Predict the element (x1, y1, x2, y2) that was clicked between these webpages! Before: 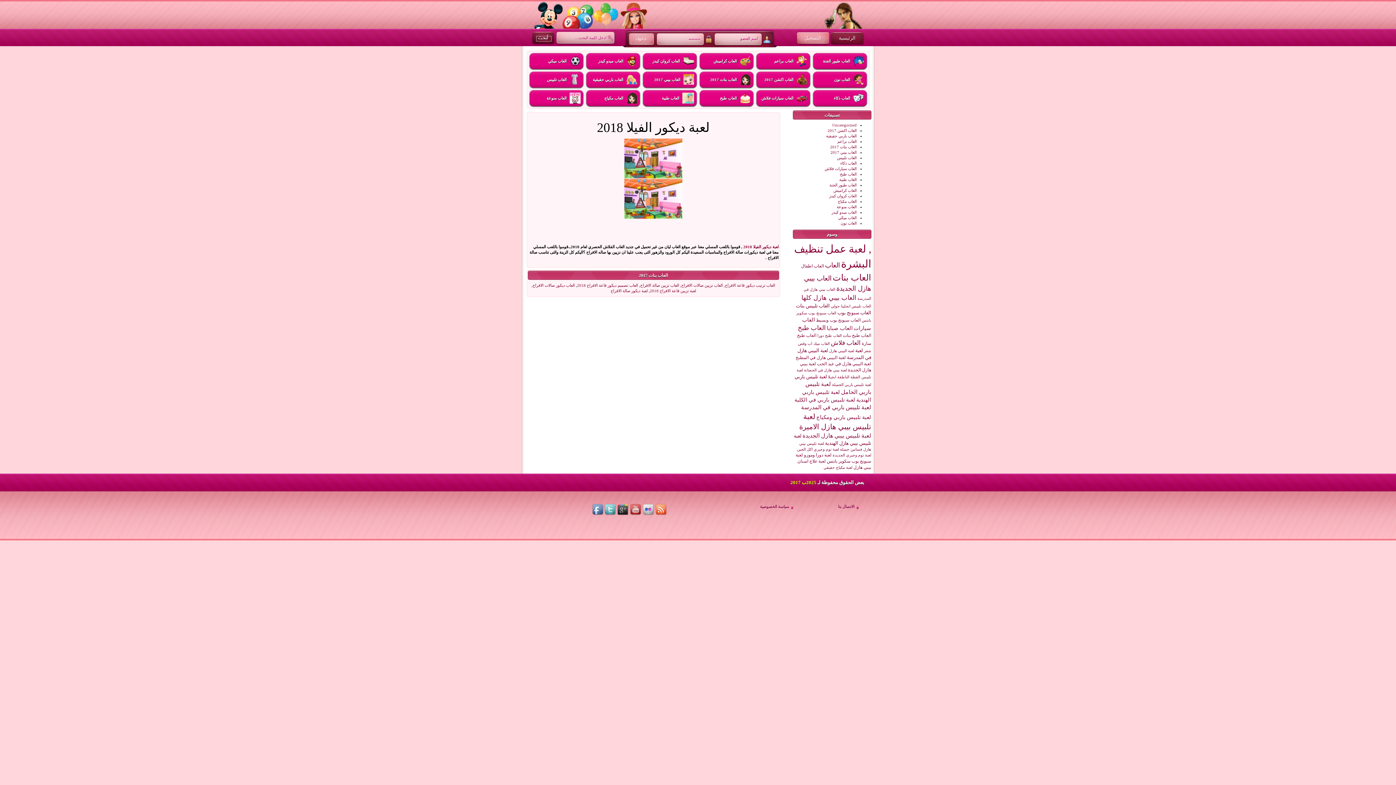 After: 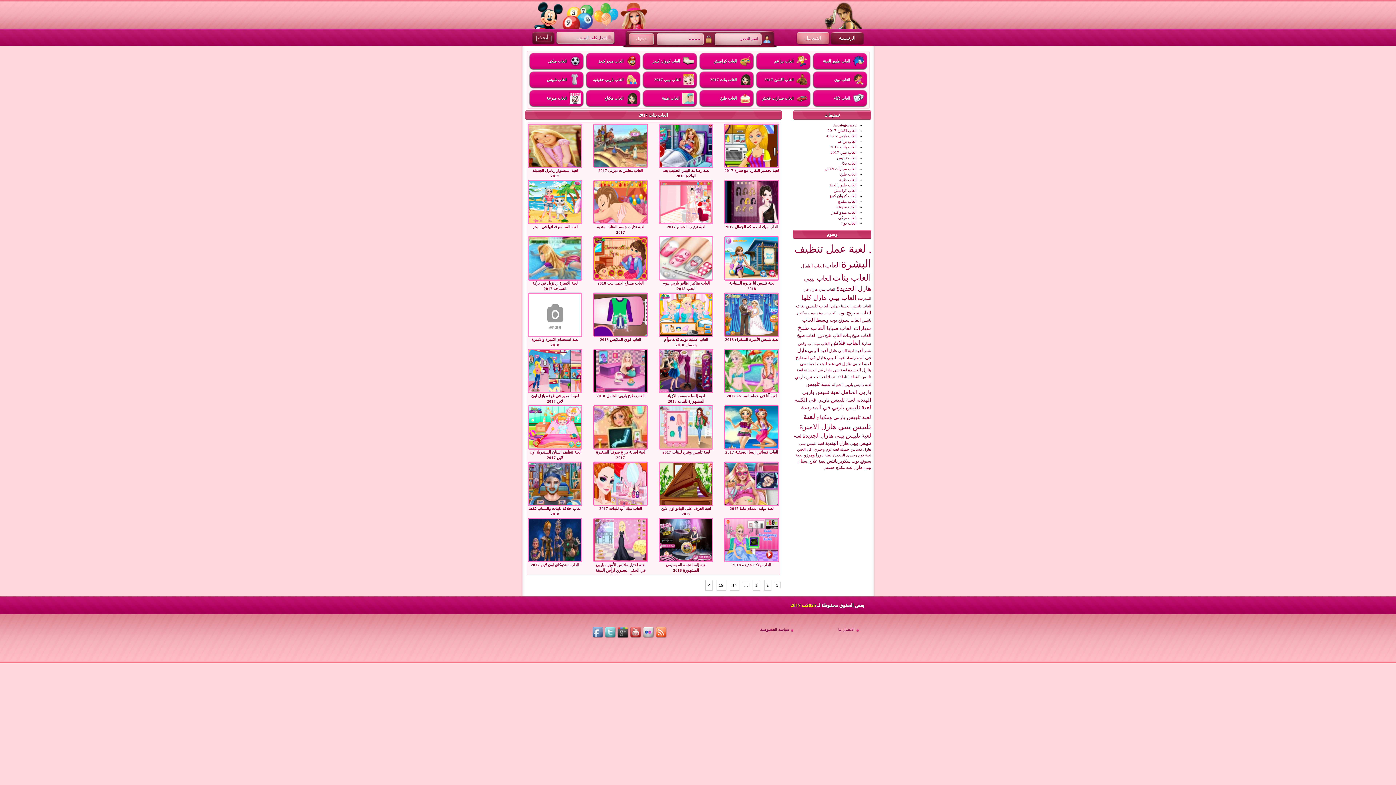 Action: label: العاب بنات 2017 bbox: (698, 70, 755, 89)